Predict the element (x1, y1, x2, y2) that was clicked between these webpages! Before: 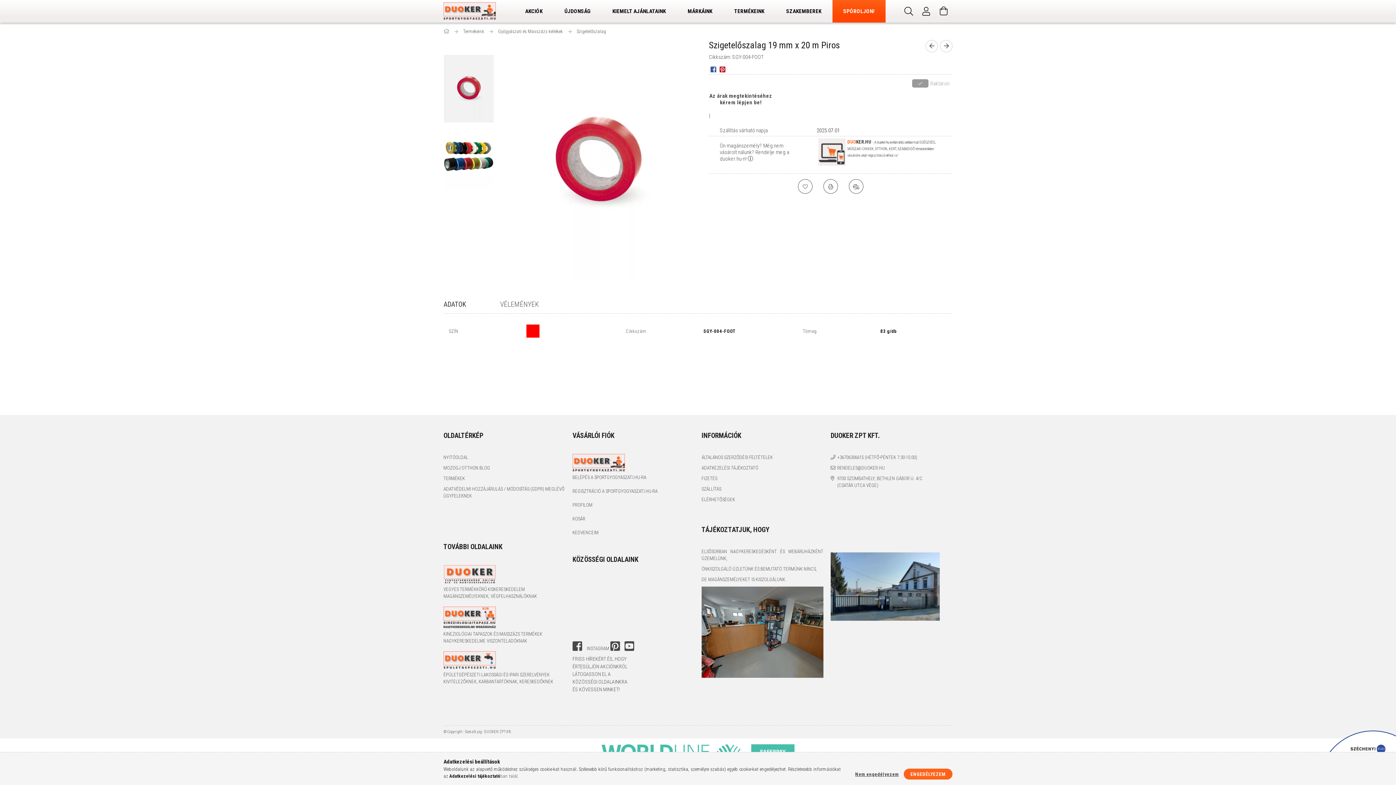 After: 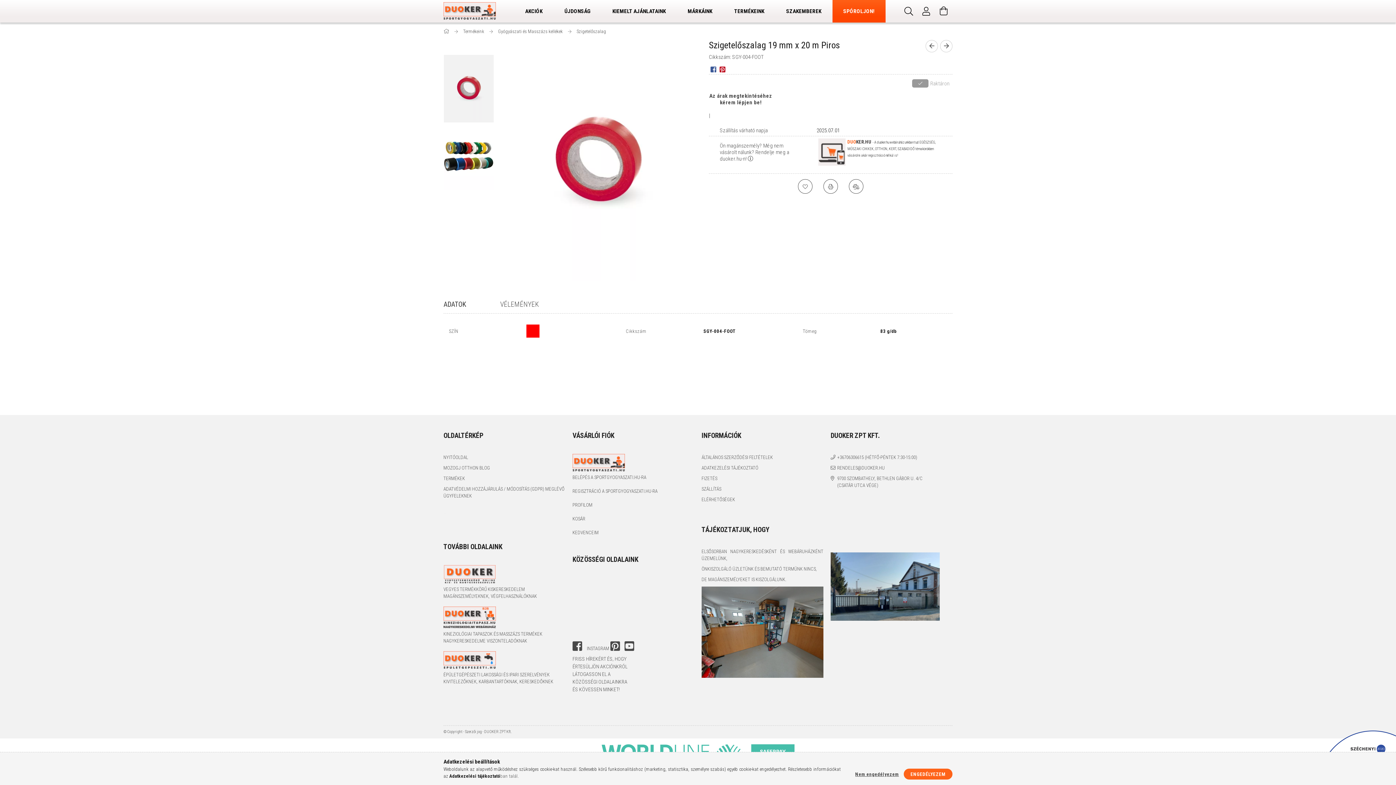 Action: bbox: (443, 606, 496, 629)